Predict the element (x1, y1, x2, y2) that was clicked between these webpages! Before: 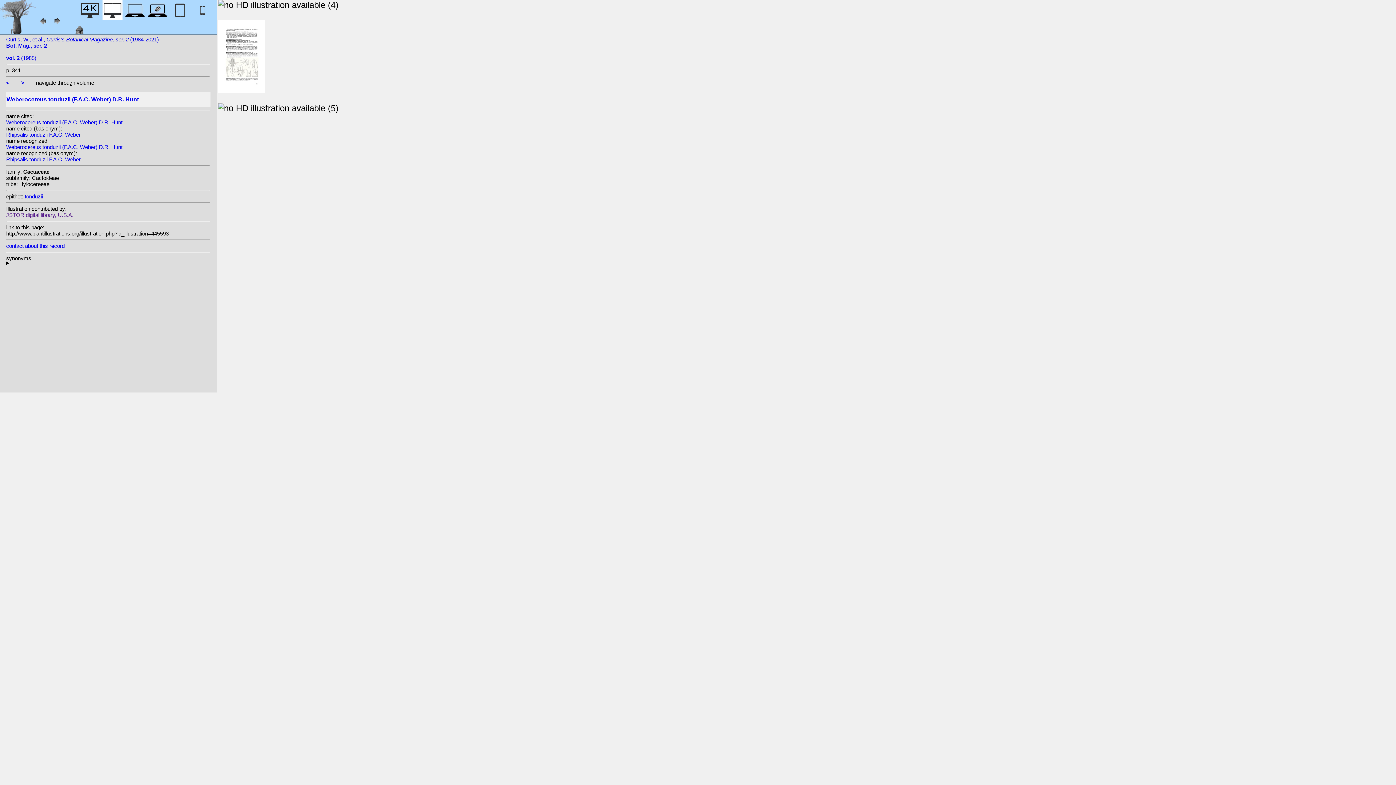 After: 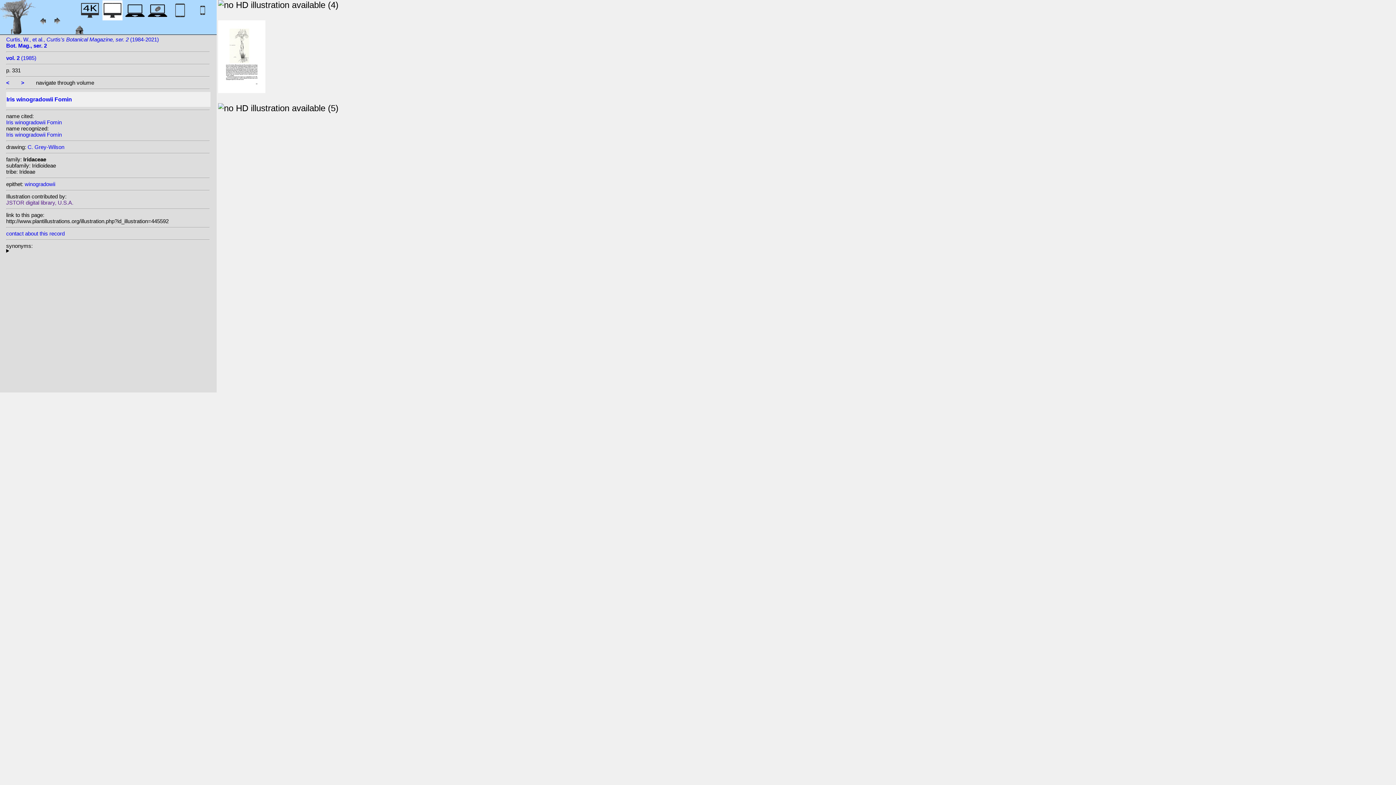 Action: label: < bbox: (6, 79, 9, 85)